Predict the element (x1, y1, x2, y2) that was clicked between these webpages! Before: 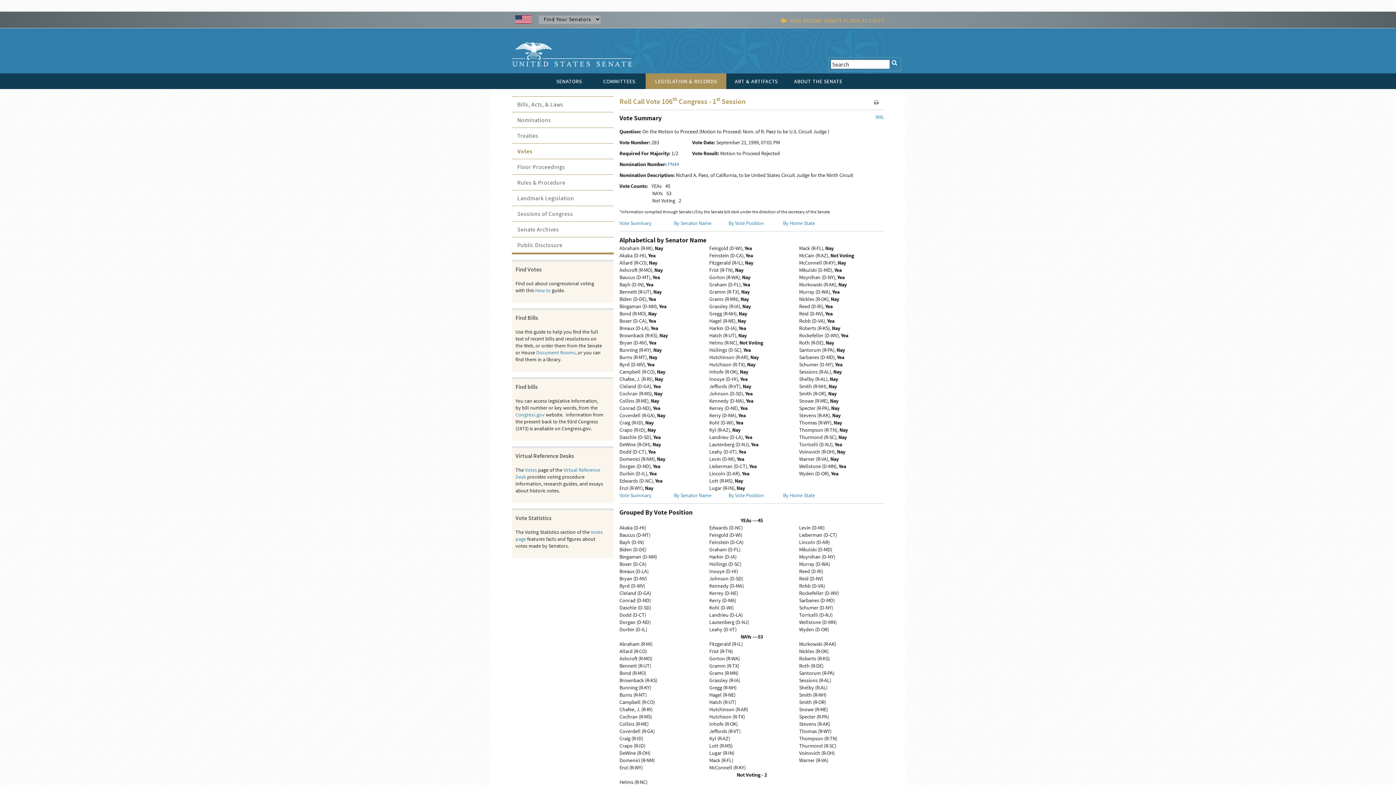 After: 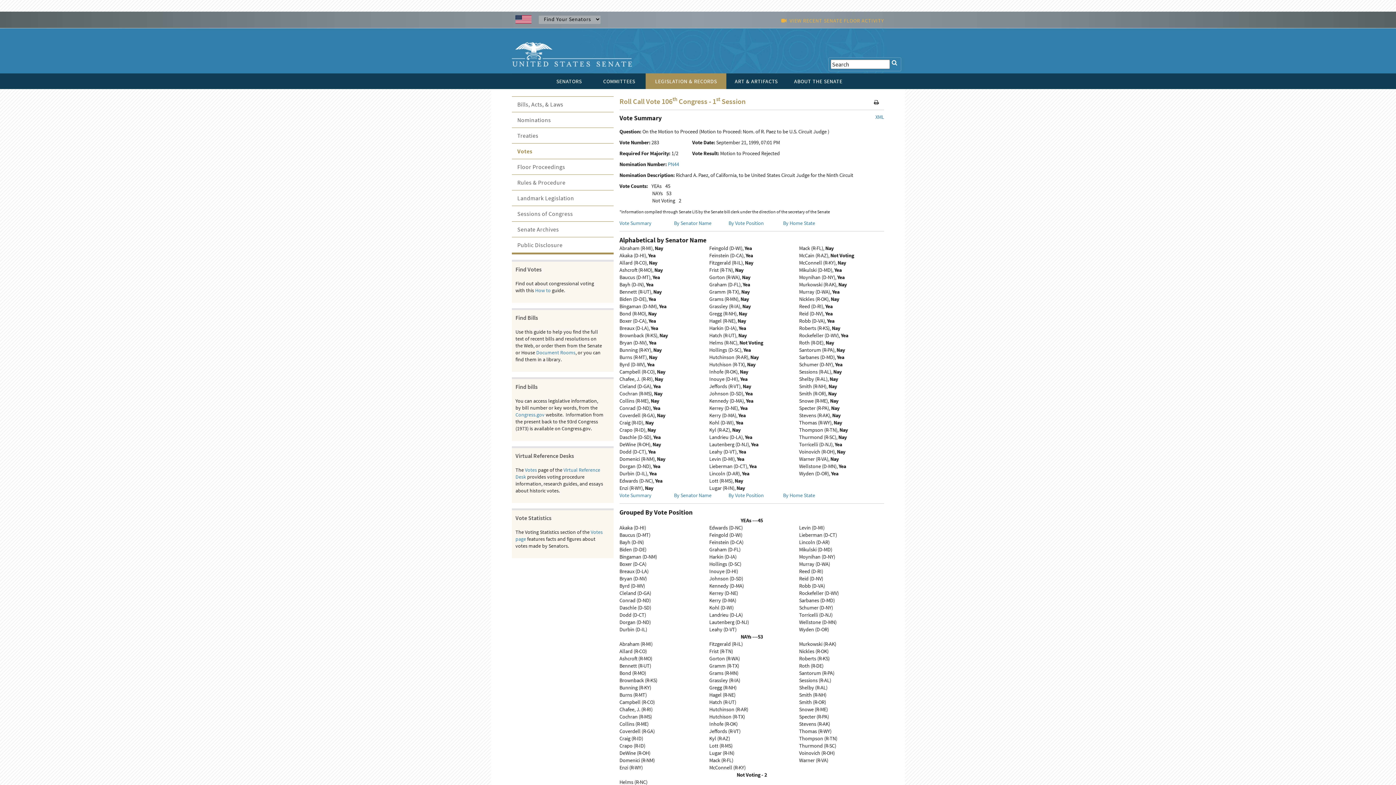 Action: bbox: (874, 99, 884, 105)